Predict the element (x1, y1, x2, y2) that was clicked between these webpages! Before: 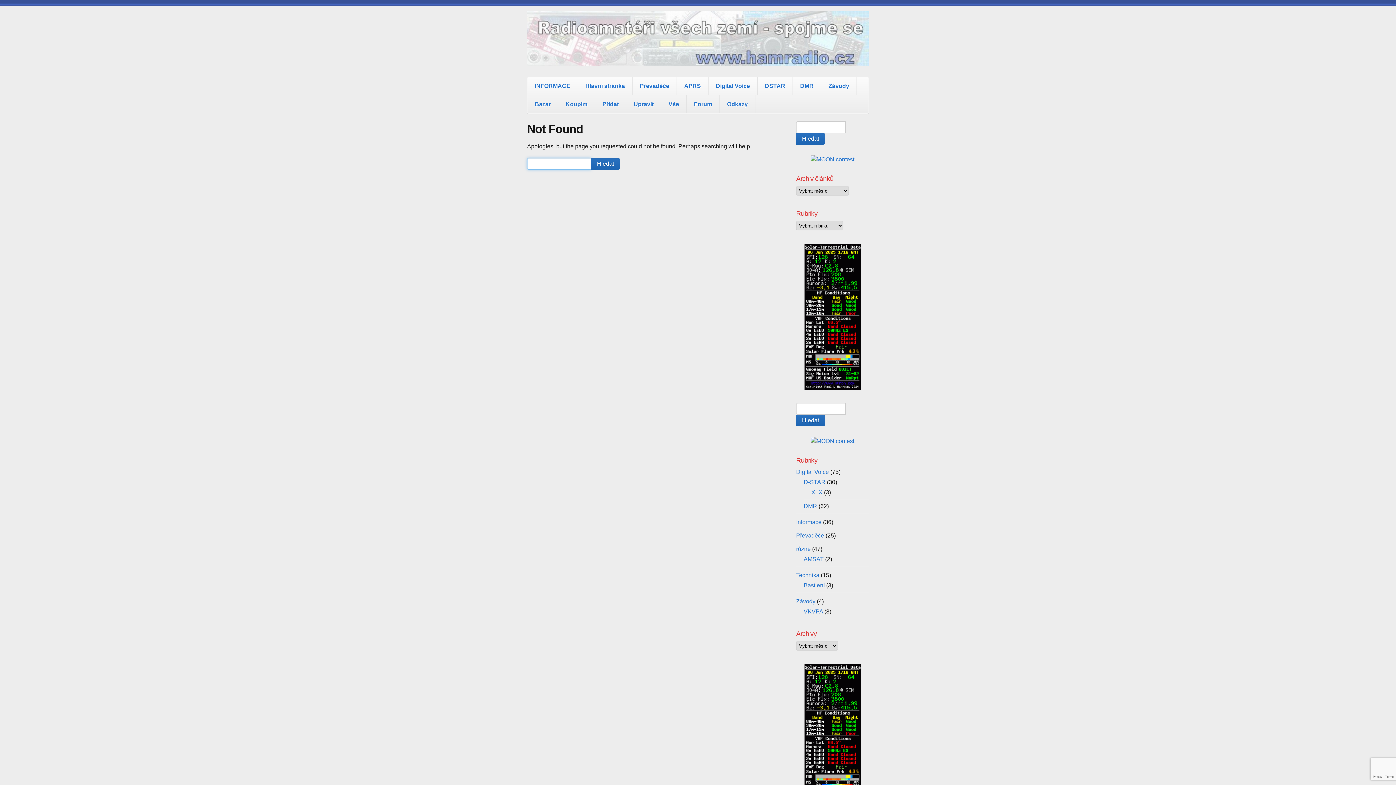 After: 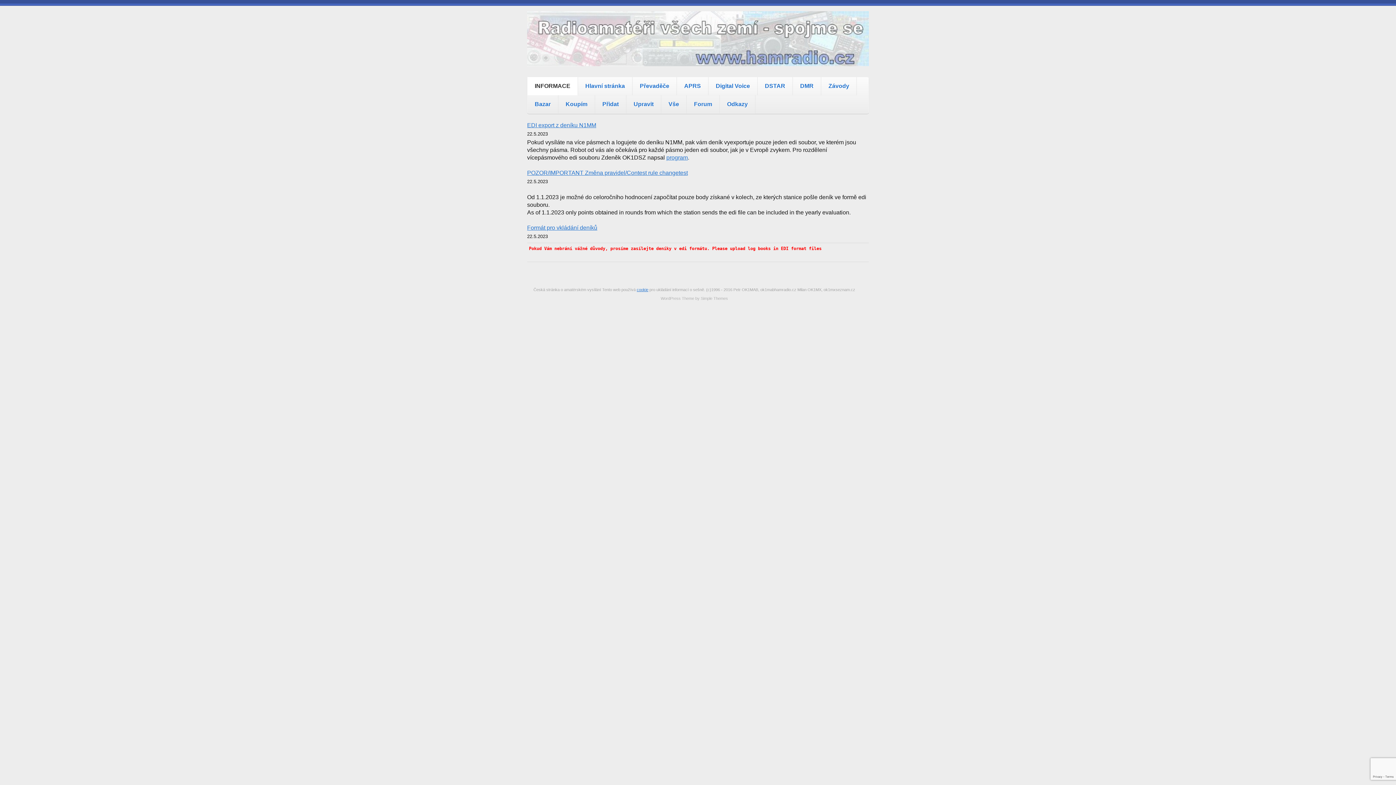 Action: label: INFORMACE bbox: (527, 77, 577, 95)